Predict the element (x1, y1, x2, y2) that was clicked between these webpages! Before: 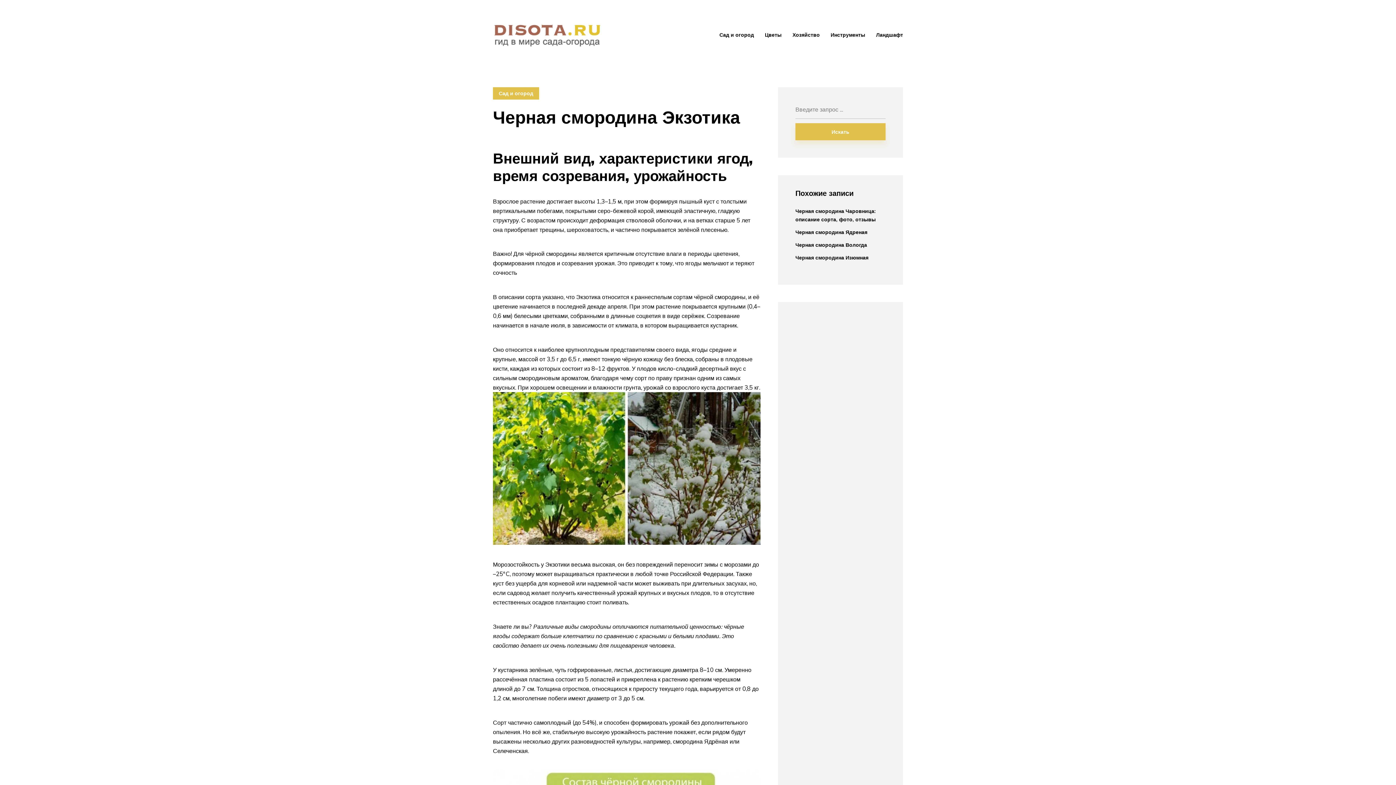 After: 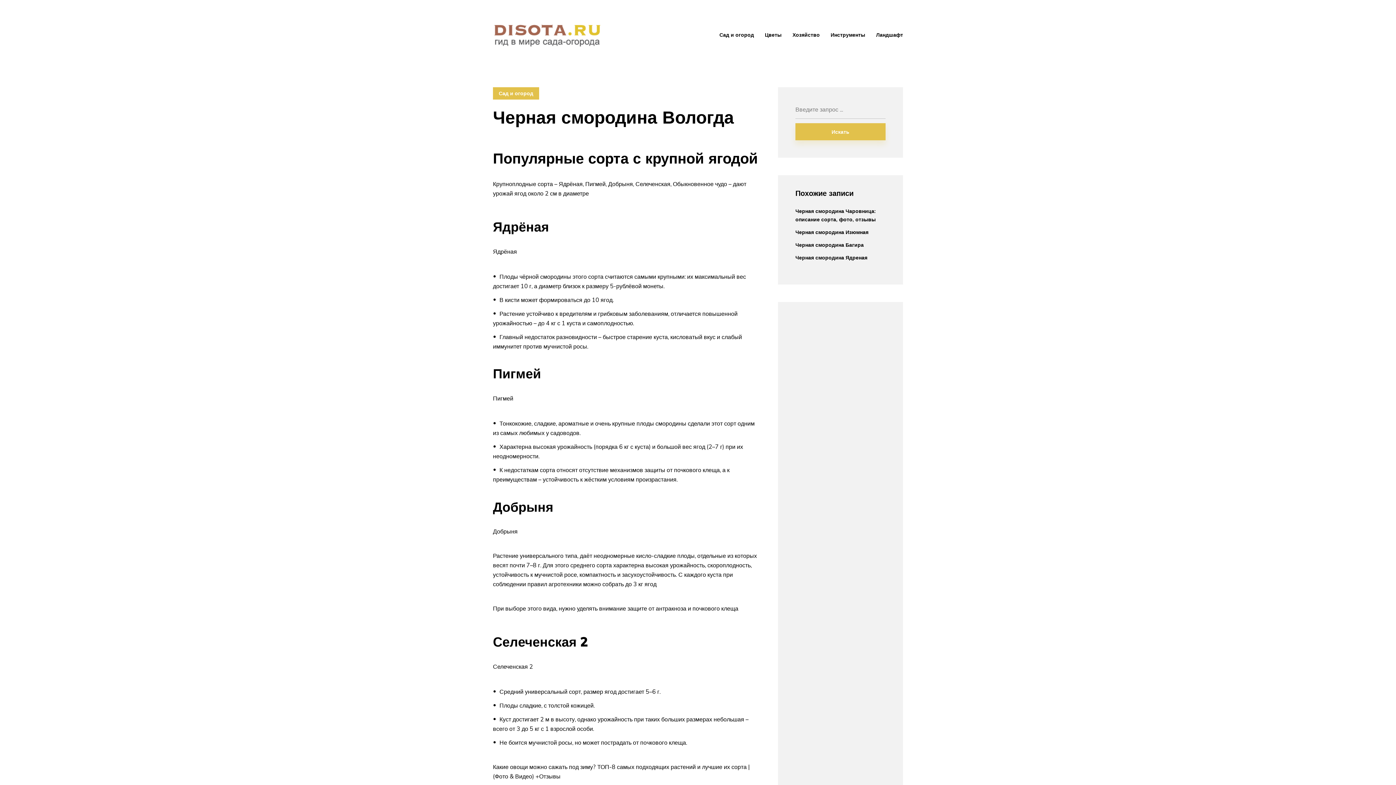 Action: label: Черная смородина Вологда bbox: (795, 241, 867, 248)